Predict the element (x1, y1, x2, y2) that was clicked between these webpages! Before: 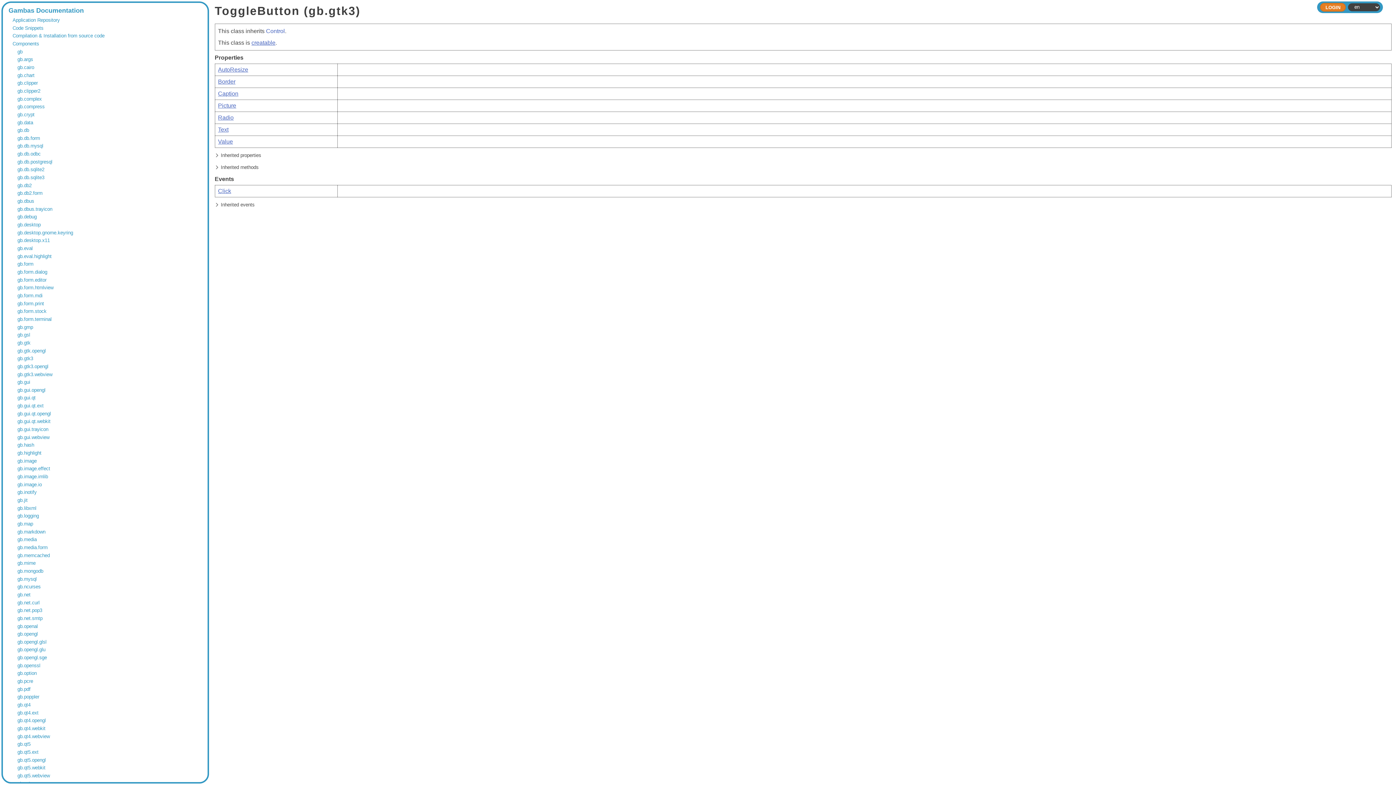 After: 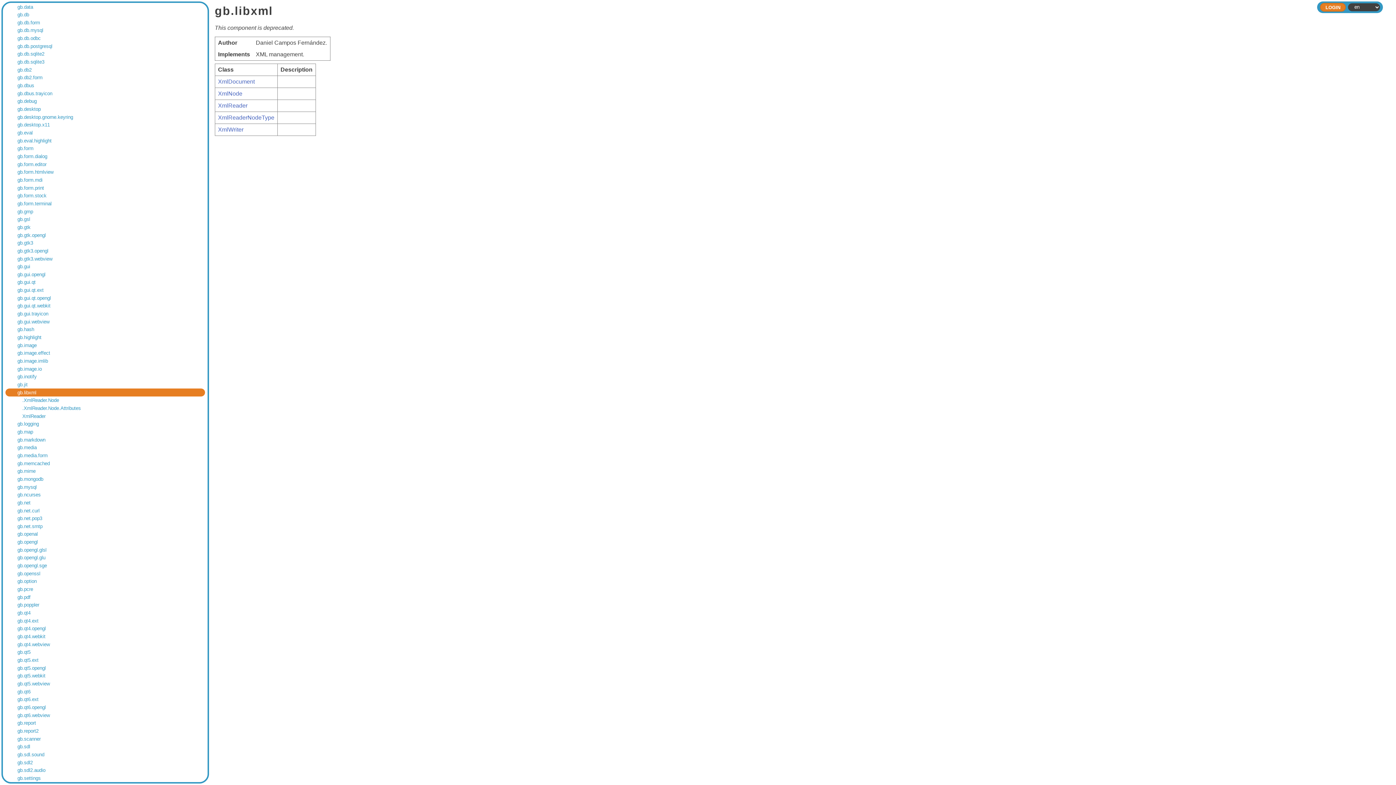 Action: bbox: (17, 505, 200, 511) label: gb.libxml